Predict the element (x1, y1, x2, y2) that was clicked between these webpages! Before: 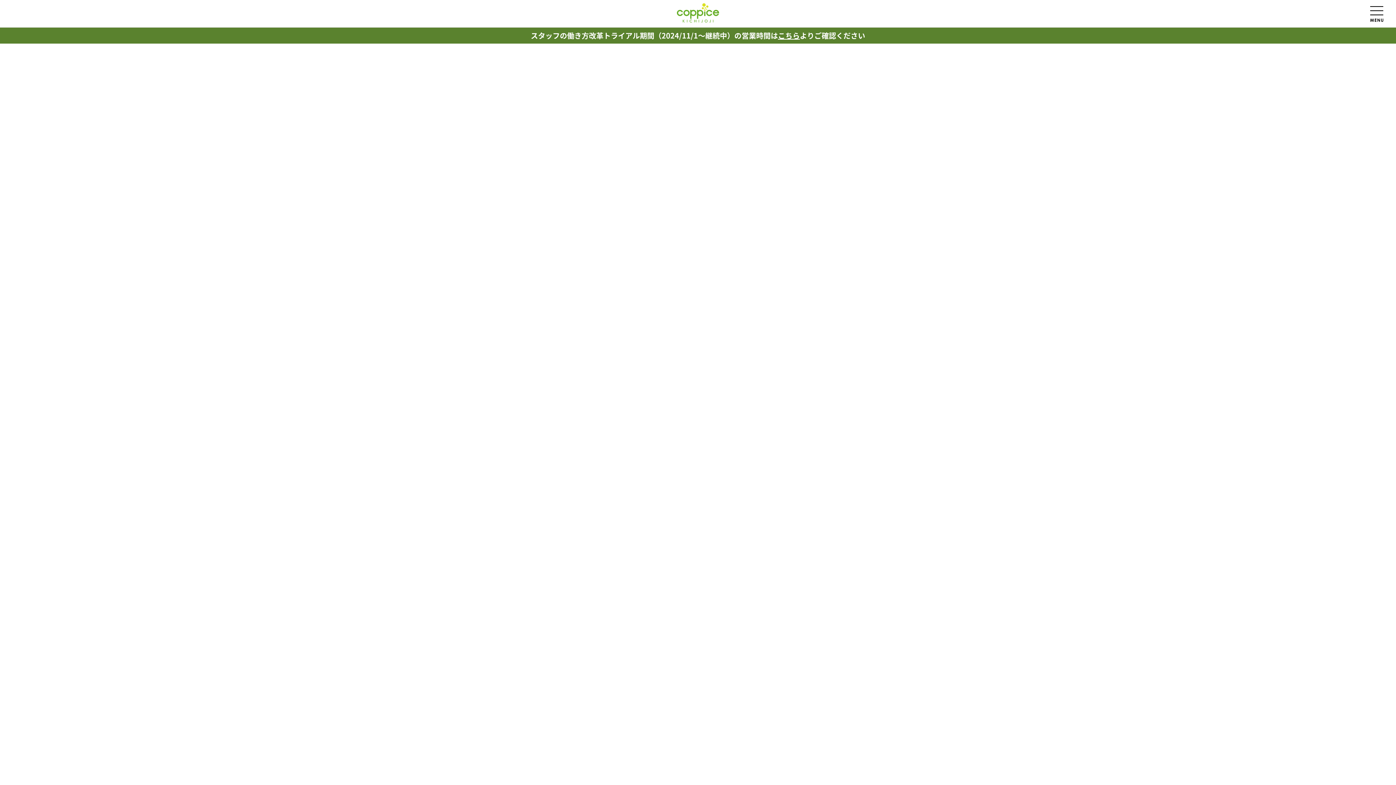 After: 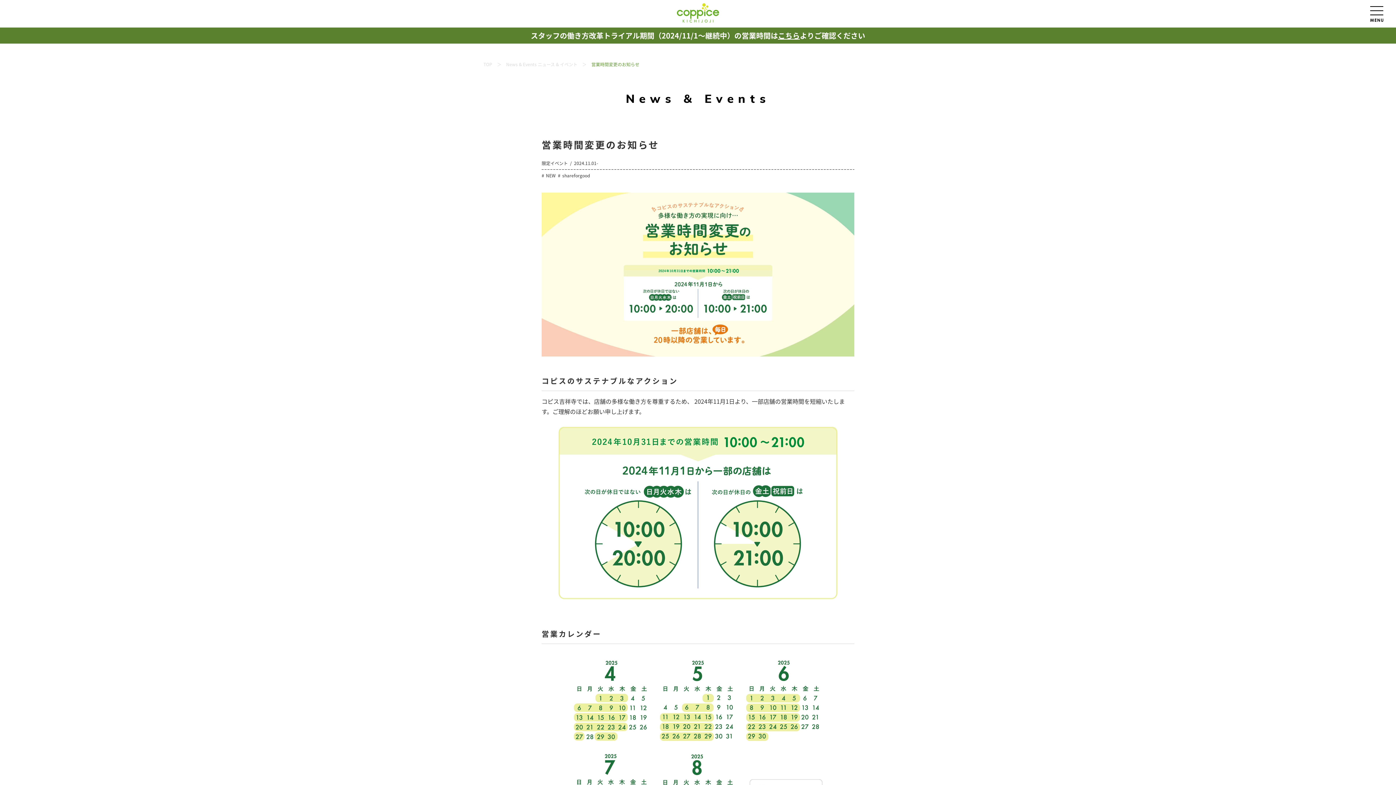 Action: bbox: (0, 27, 1396, 43) label: スタッフの働き方改革トライアル期間（2024/11/1〜継続中）の営業時間はこちらよりご確認ください